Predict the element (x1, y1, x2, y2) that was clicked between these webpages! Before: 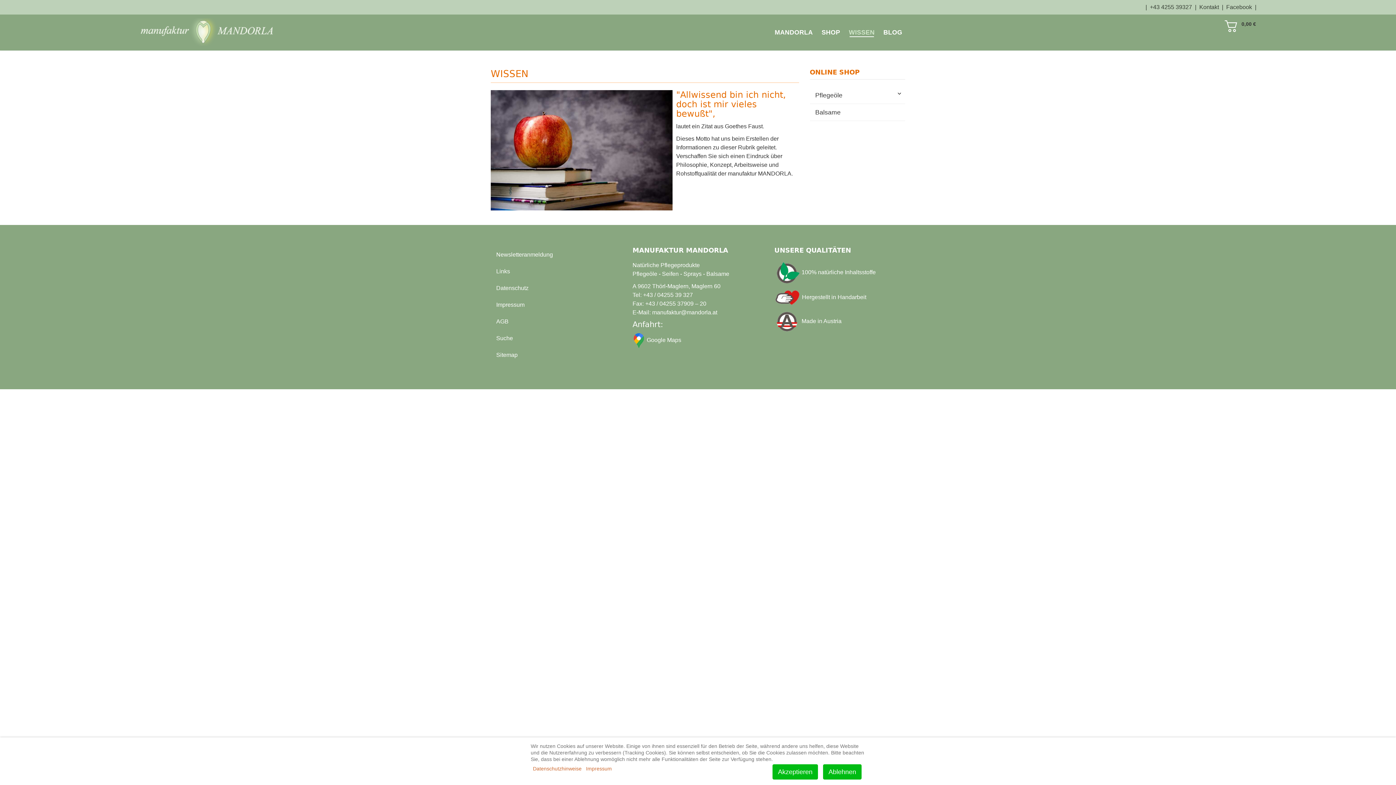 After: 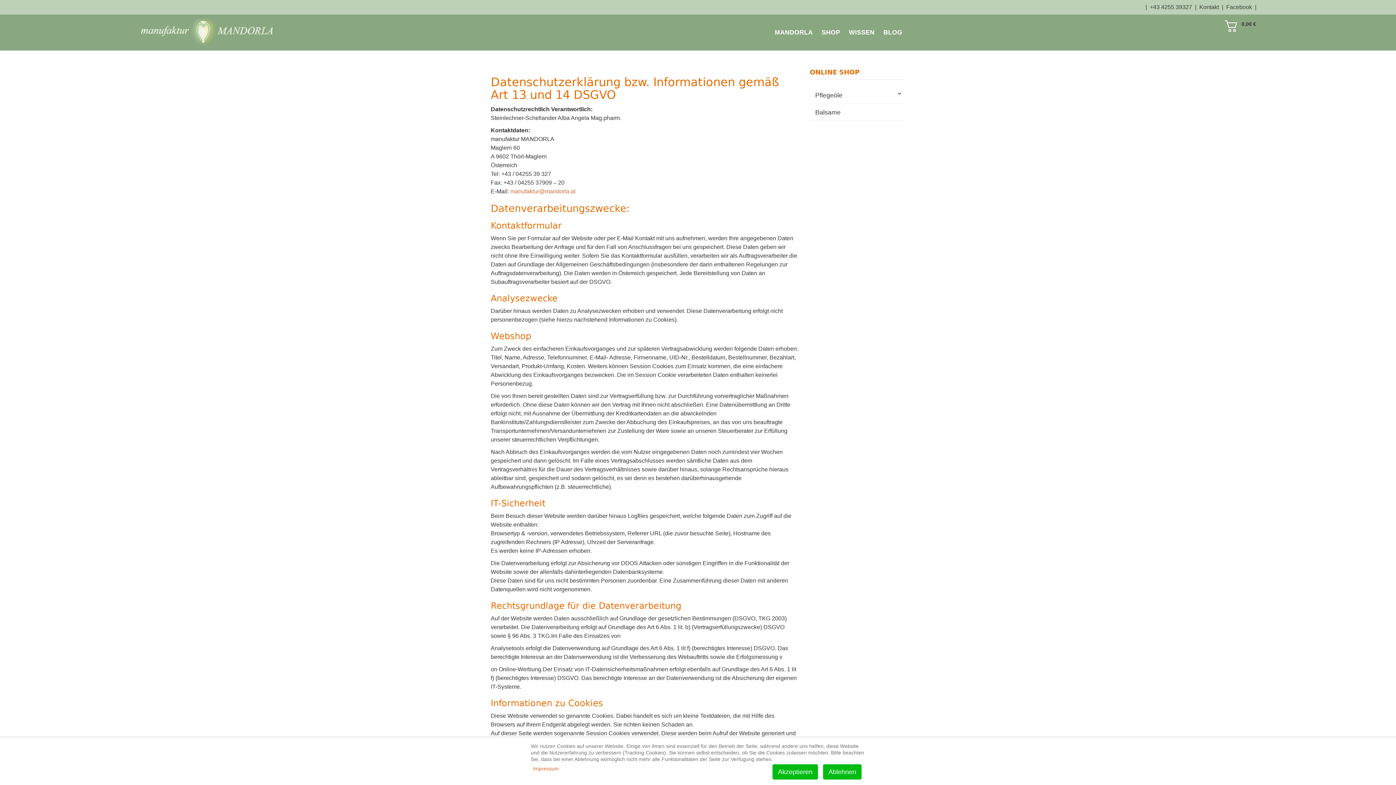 Action: bbox: (490, 280, 621, 296) label: Datenschutz